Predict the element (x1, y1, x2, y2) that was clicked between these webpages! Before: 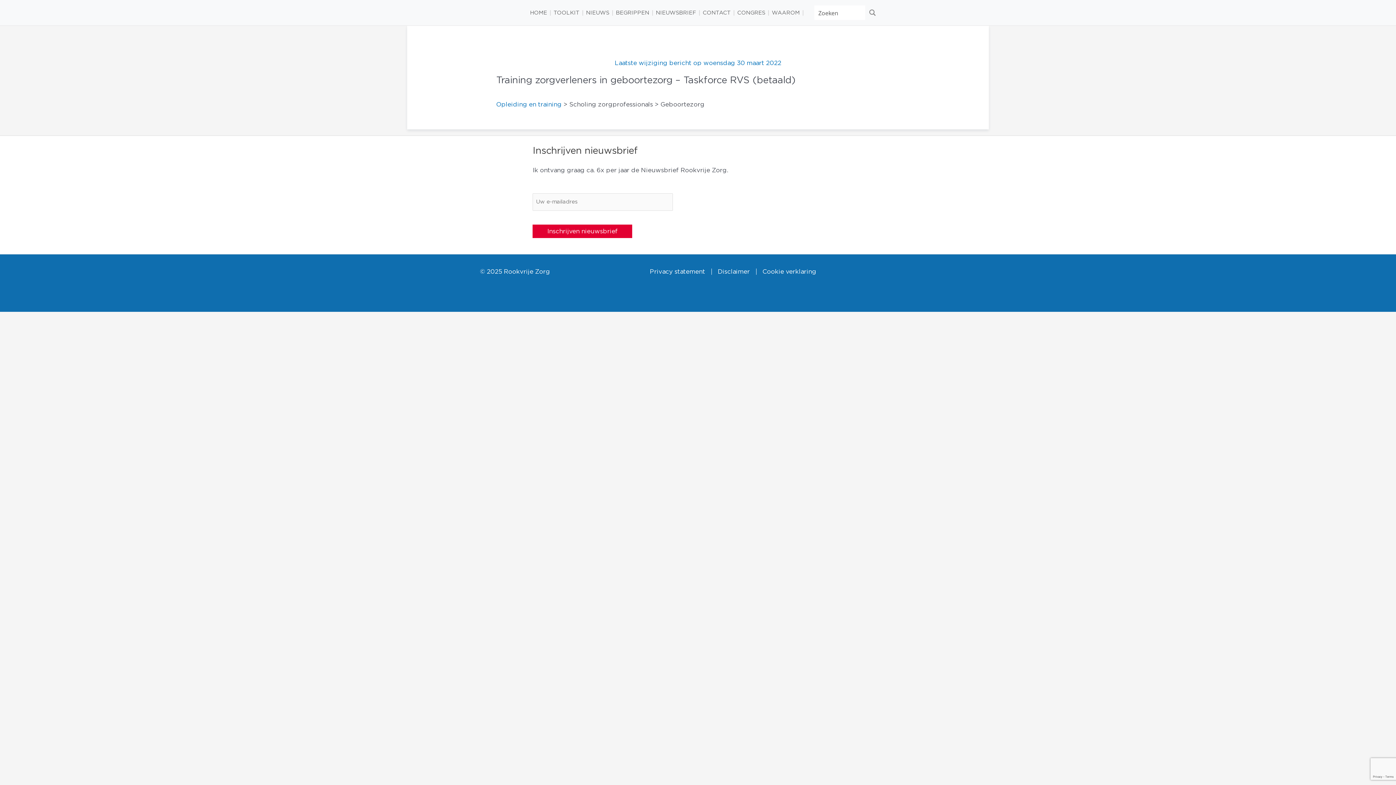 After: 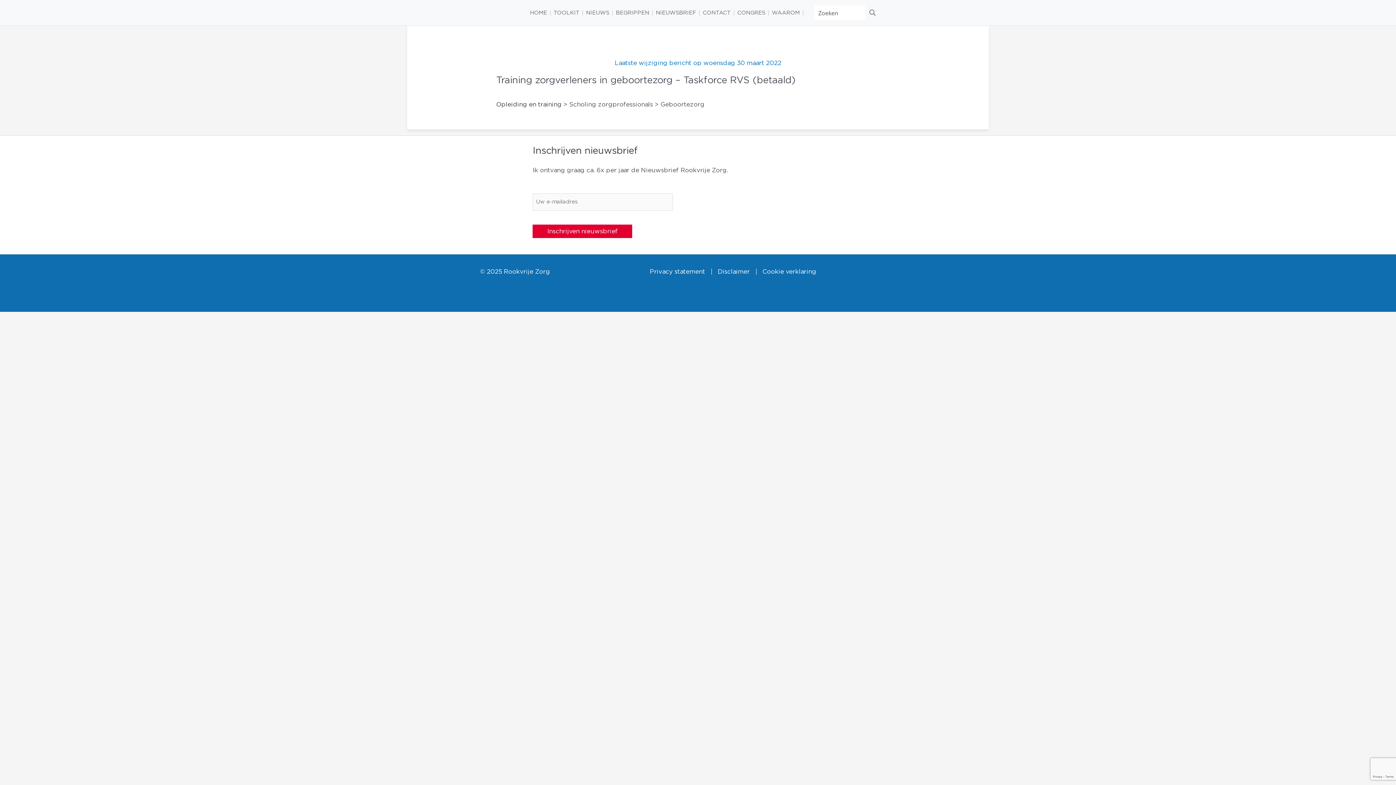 Action: bbox: (496, 101, 561, 107) label: Opleiding en training